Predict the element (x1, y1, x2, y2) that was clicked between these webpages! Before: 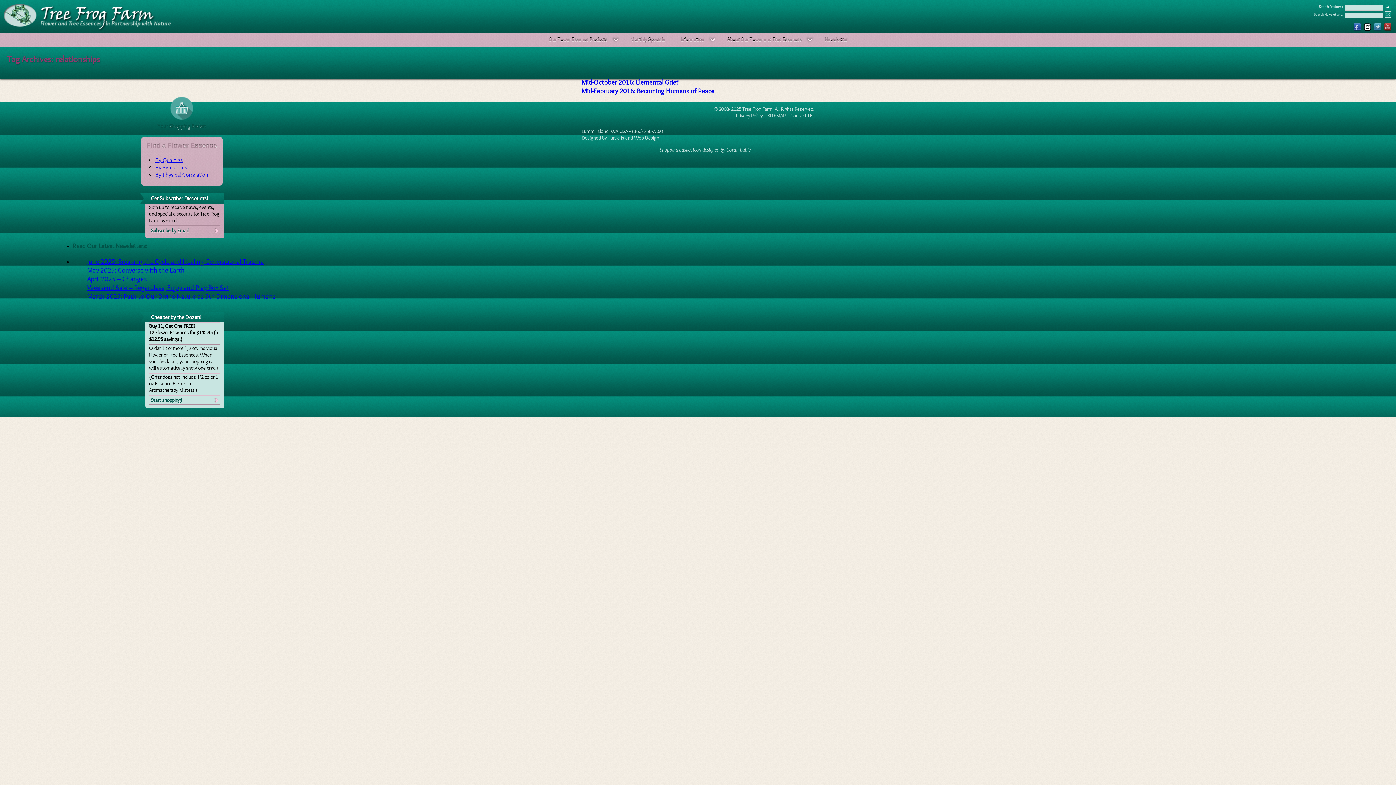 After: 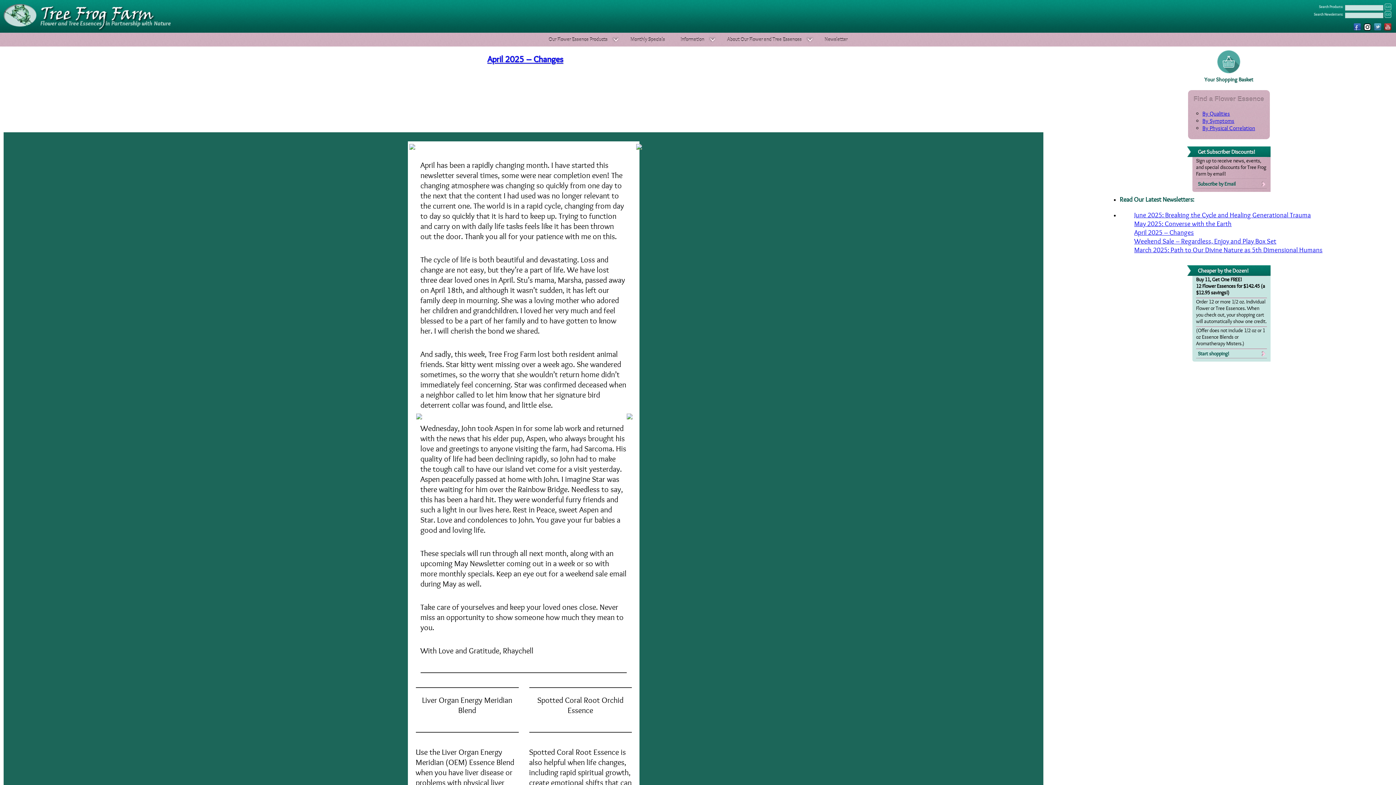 Action: label: April 2025 – Changes bbox: (87, 274, 146, 283)